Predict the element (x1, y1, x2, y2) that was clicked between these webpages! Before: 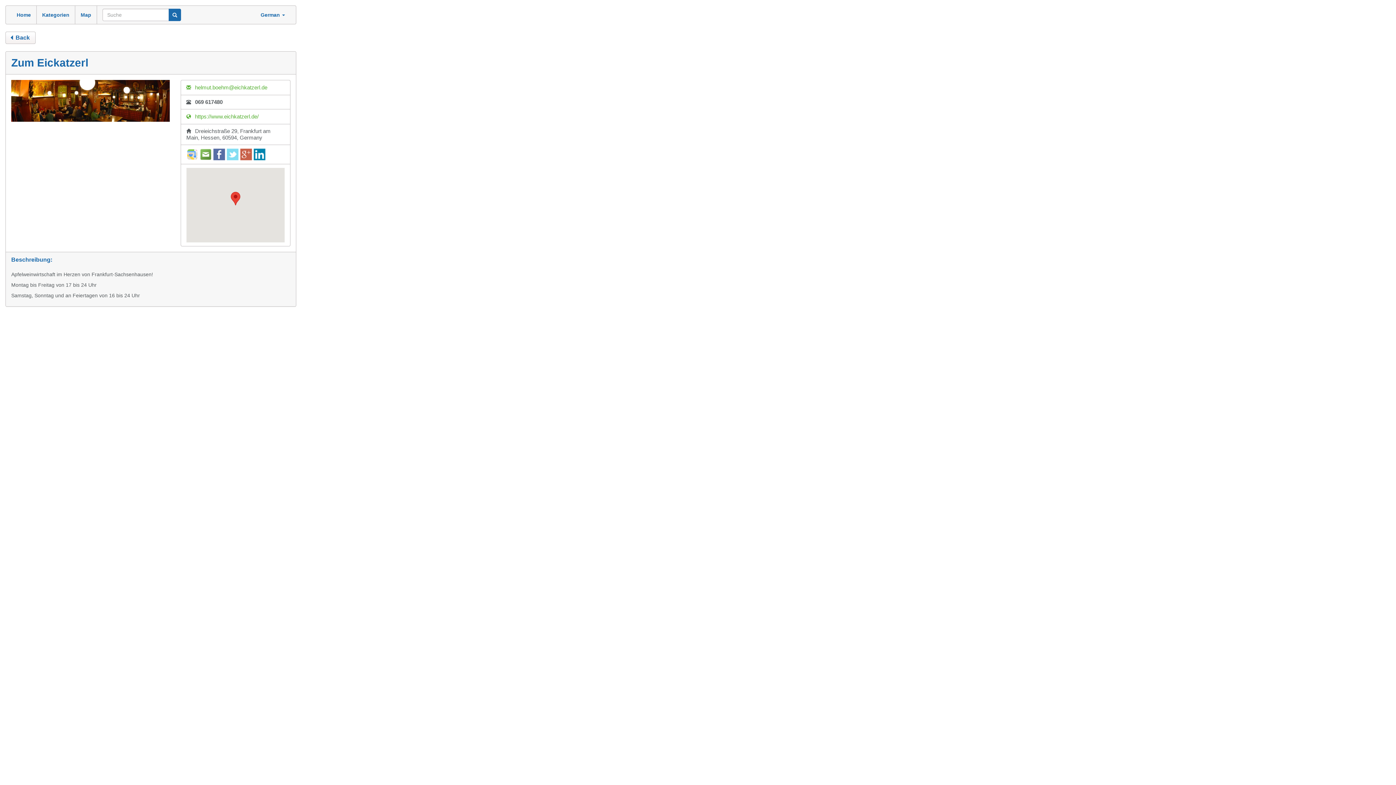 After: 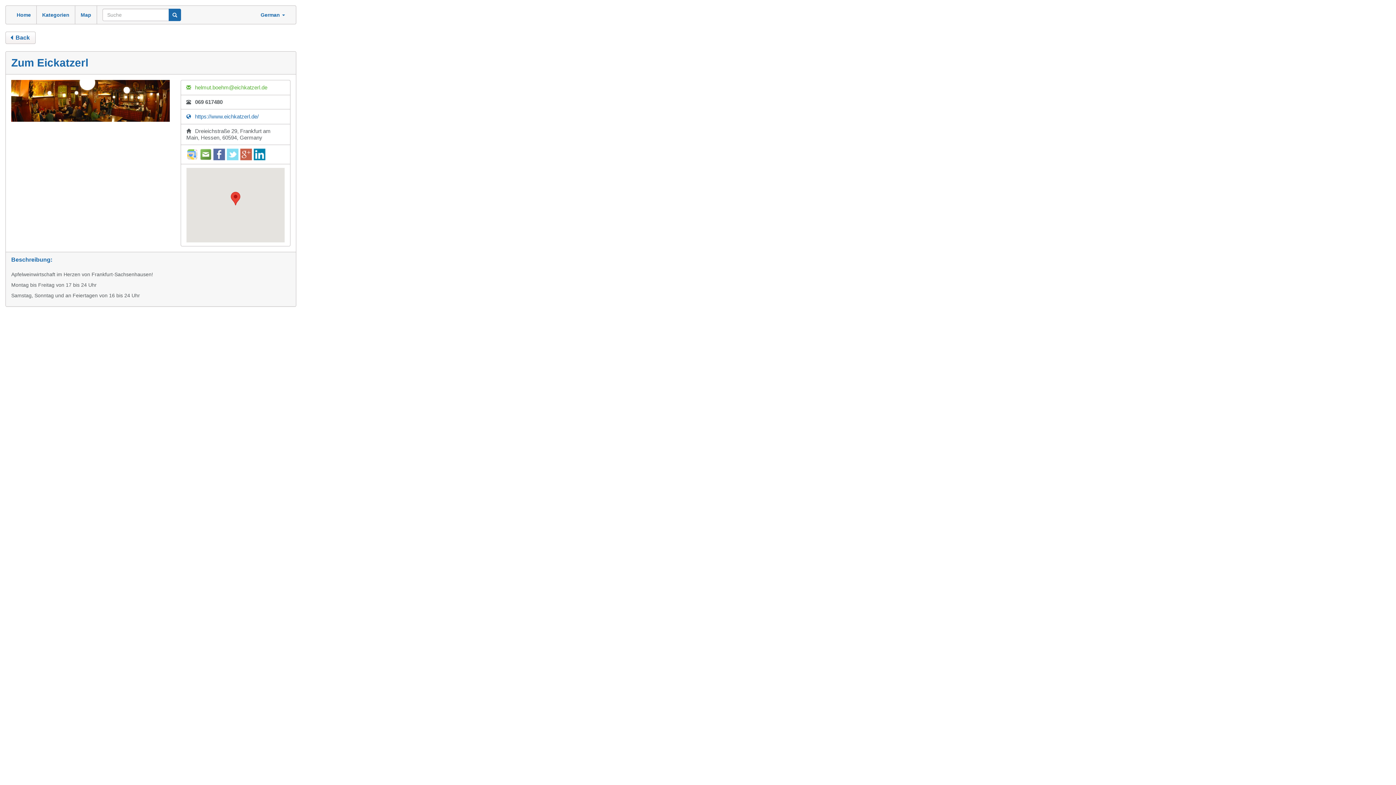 Action: label:  https://www.eichkatzerl.de/ bbox: (186, 113, 258, 119)